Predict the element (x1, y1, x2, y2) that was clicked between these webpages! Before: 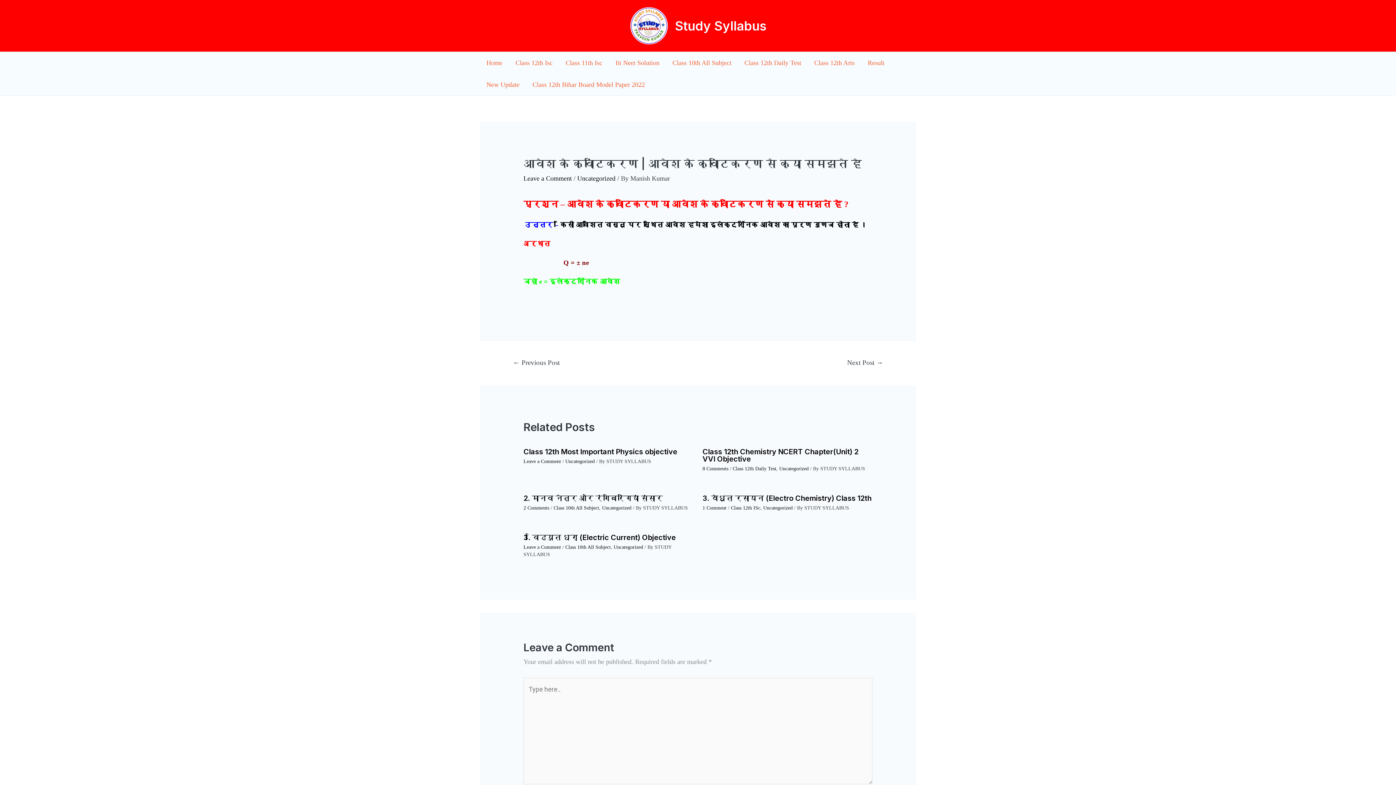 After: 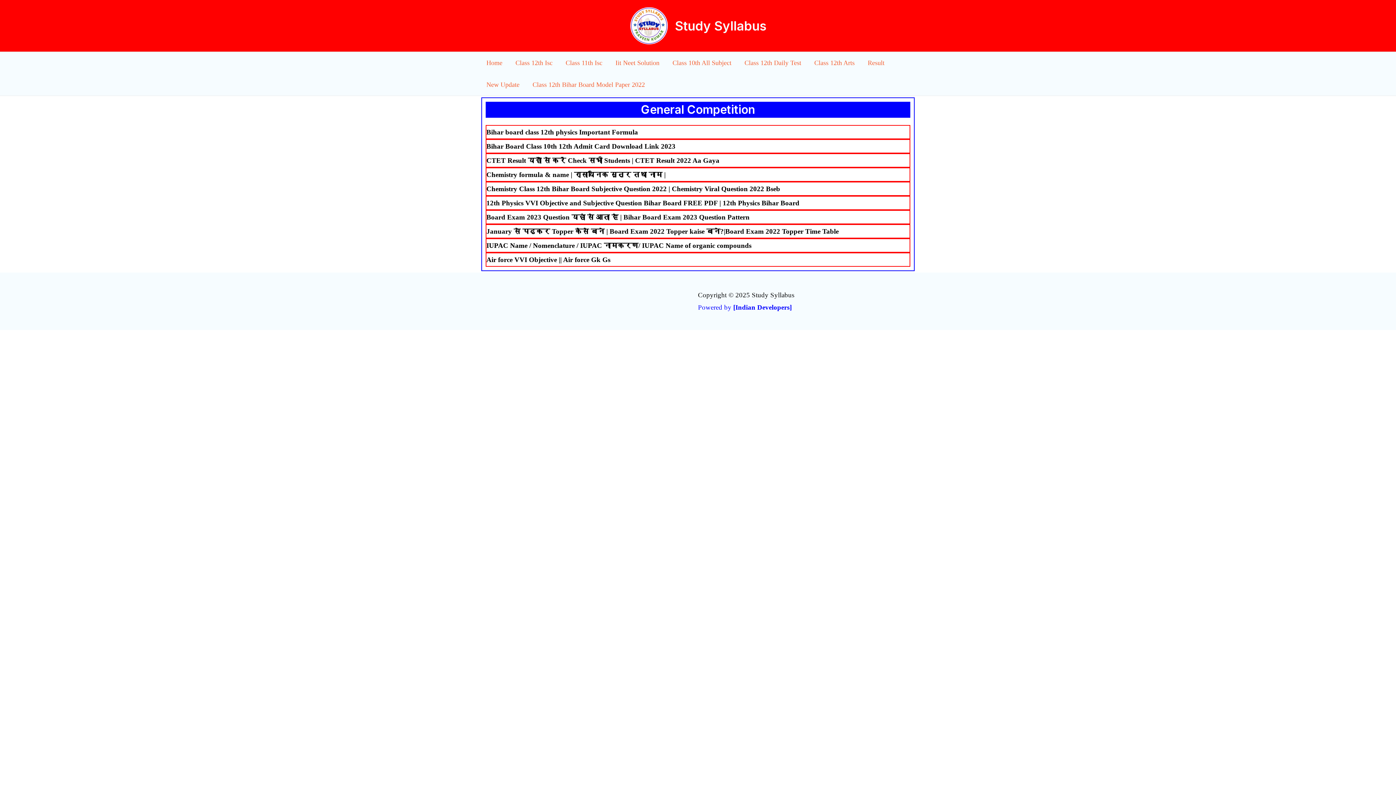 Action: label: Class 12th Bihar Board Model Paper 2022 bbox: (526, 73, 651, 95)